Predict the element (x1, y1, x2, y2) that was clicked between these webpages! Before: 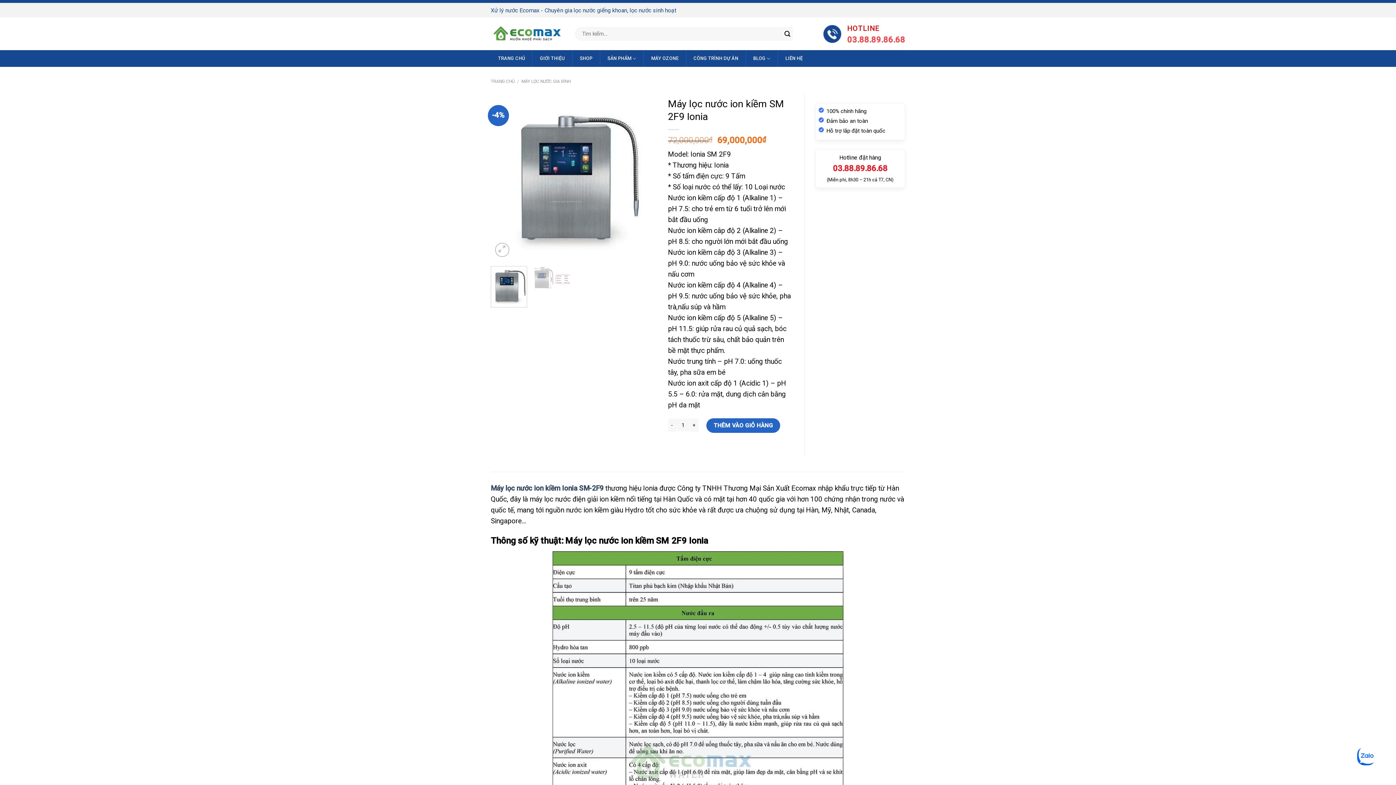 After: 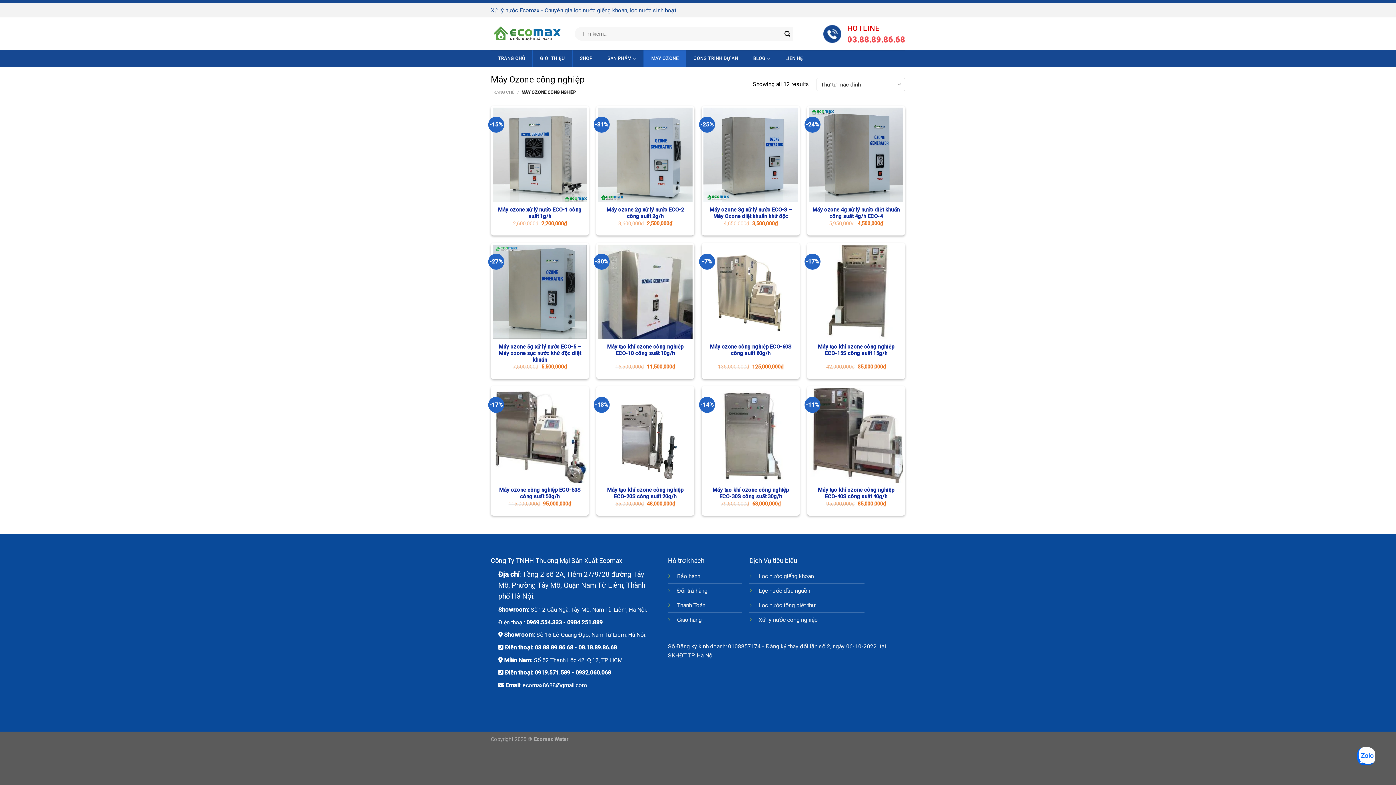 Action: label: MÁY OZONE bbox: (644, 50, 686, 66)